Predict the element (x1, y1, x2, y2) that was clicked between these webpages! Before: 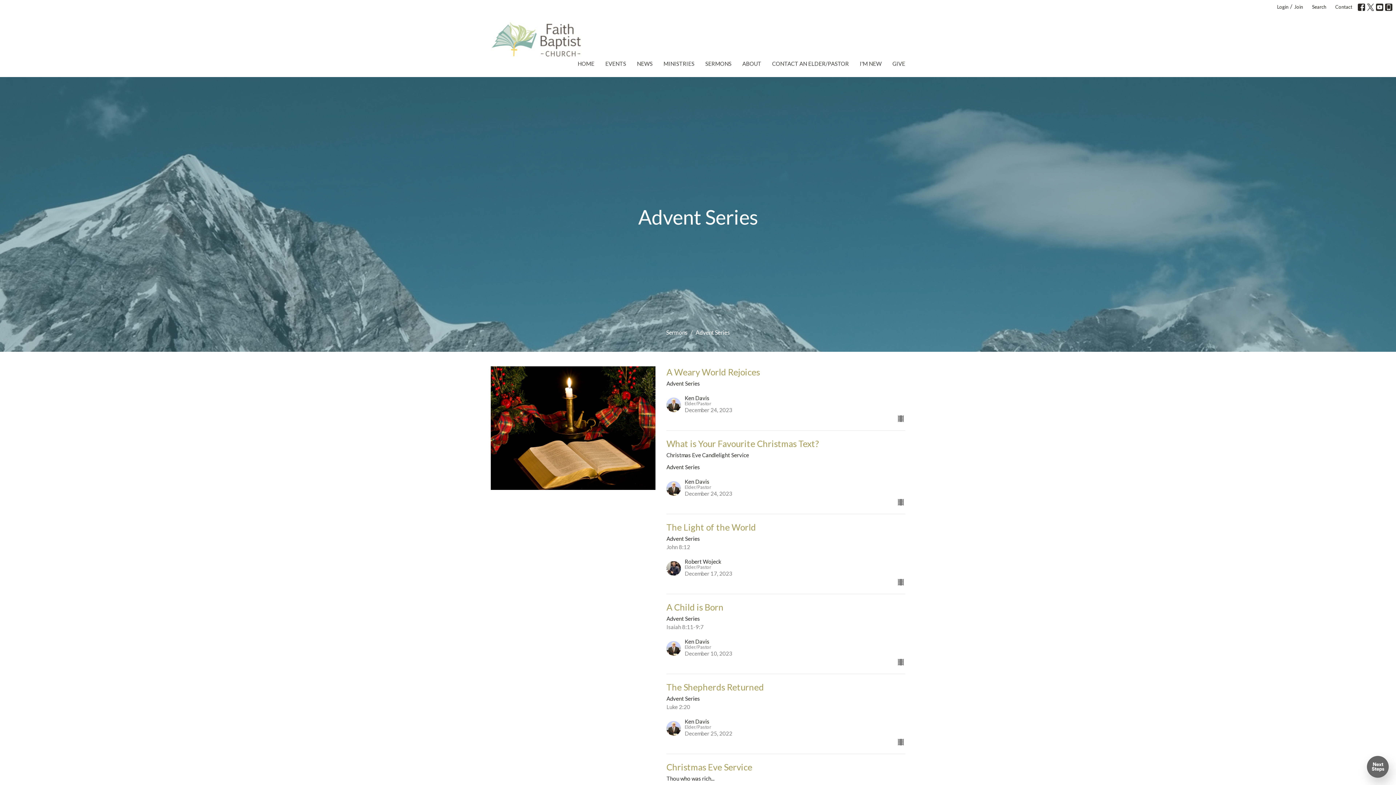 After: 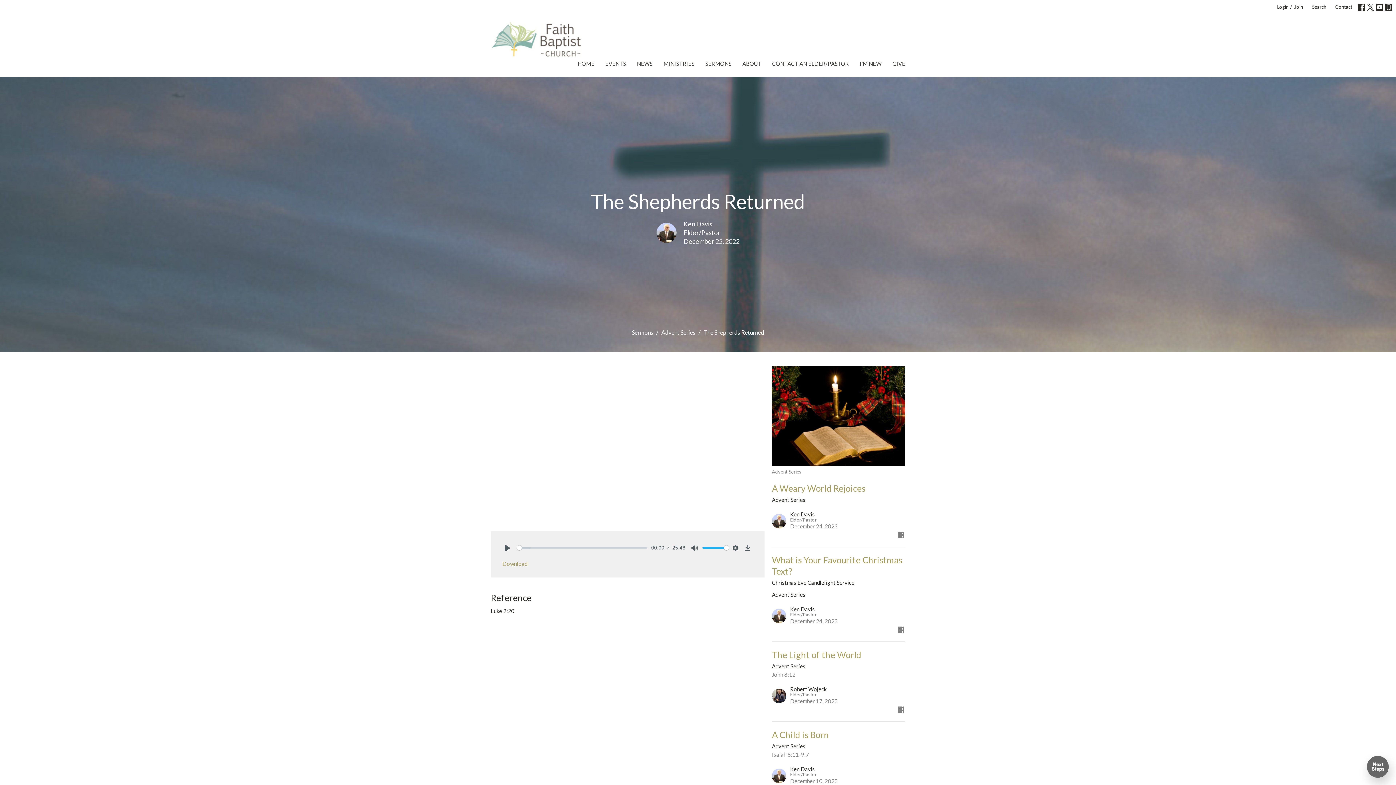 Action: label: The Shepherds Returned
Advent Series
Luke 2:20
Ken Davis
Elder/Pastor
December 25, 2022 bbox: (663, 681, 909, 746)